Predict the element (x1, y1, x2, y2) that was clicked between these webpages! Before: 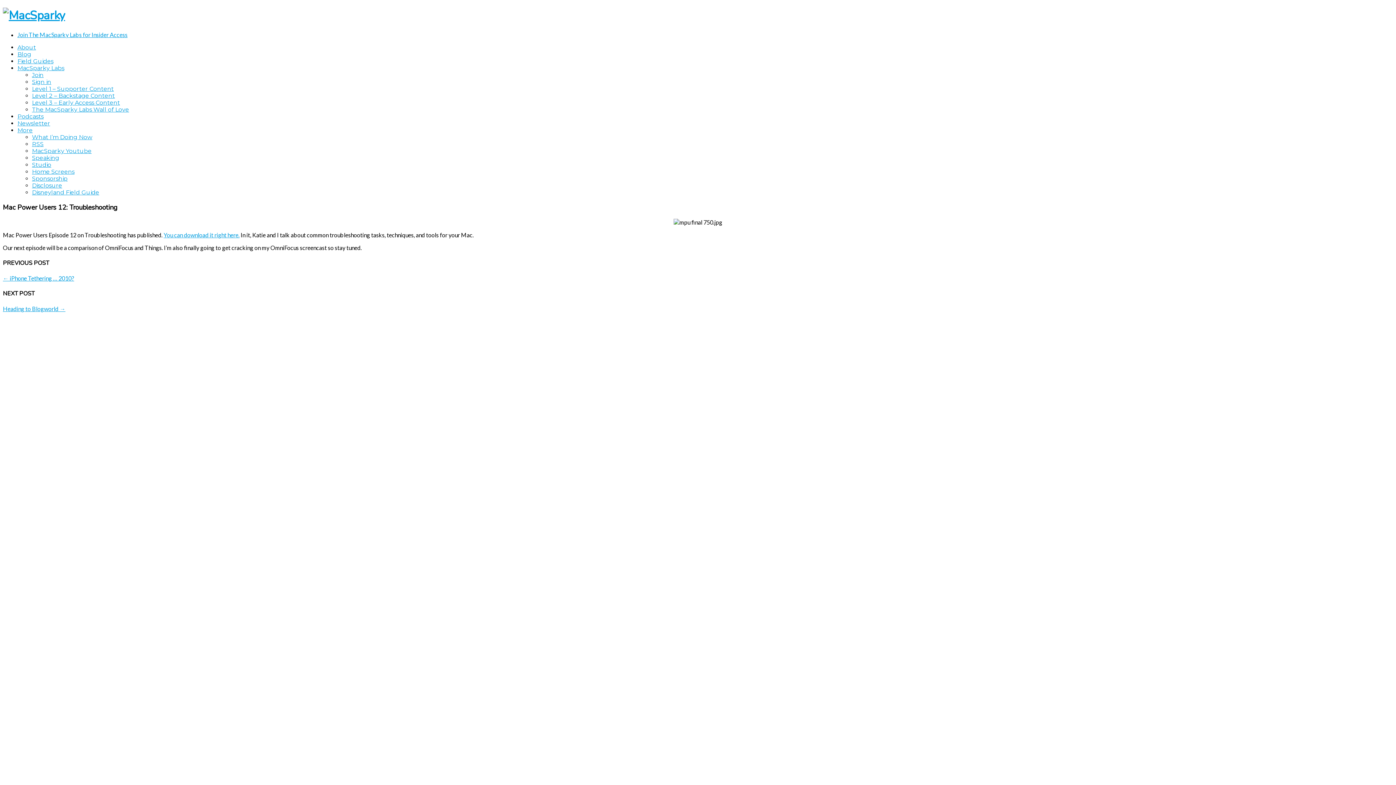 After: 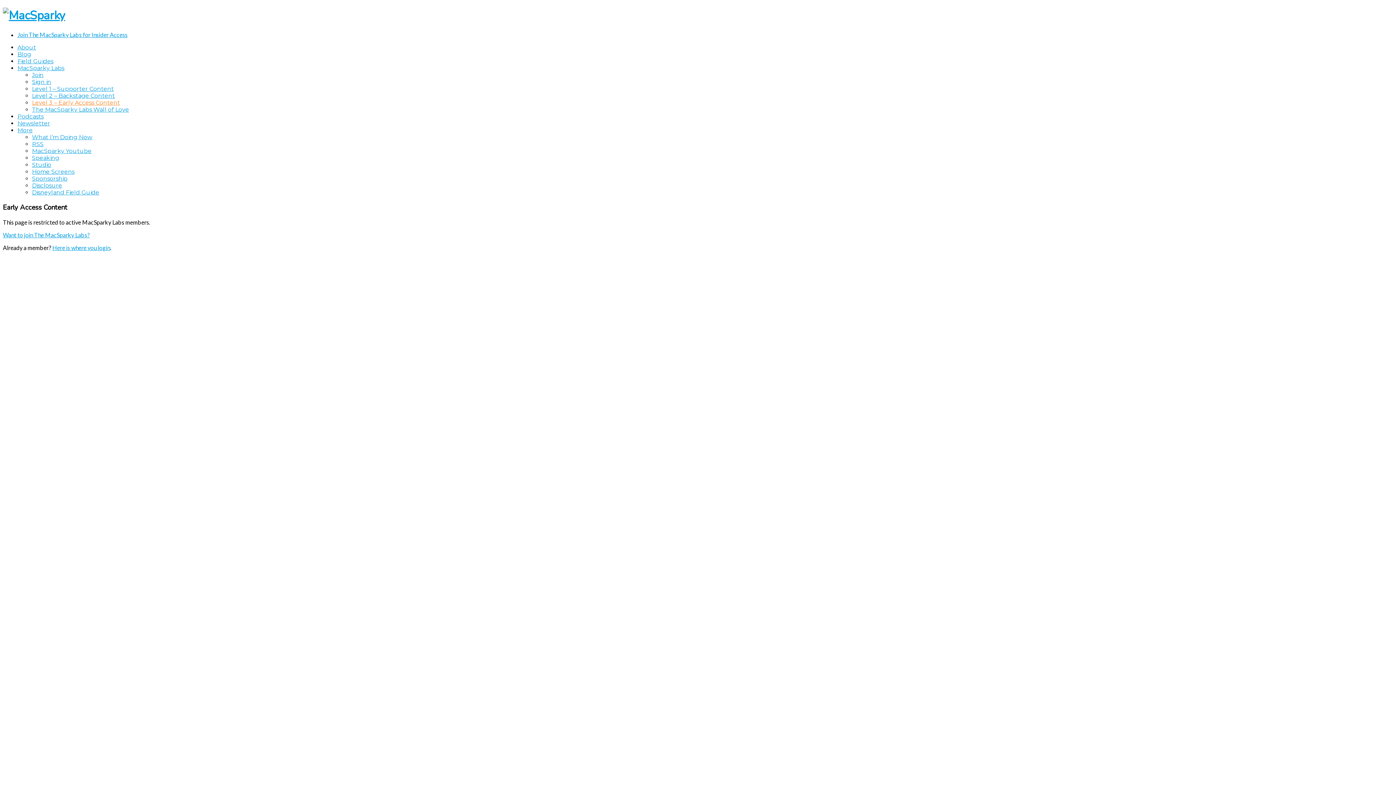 Action: bbox: (32, 99, 120, 106) label: Level 3 – Early Access Content